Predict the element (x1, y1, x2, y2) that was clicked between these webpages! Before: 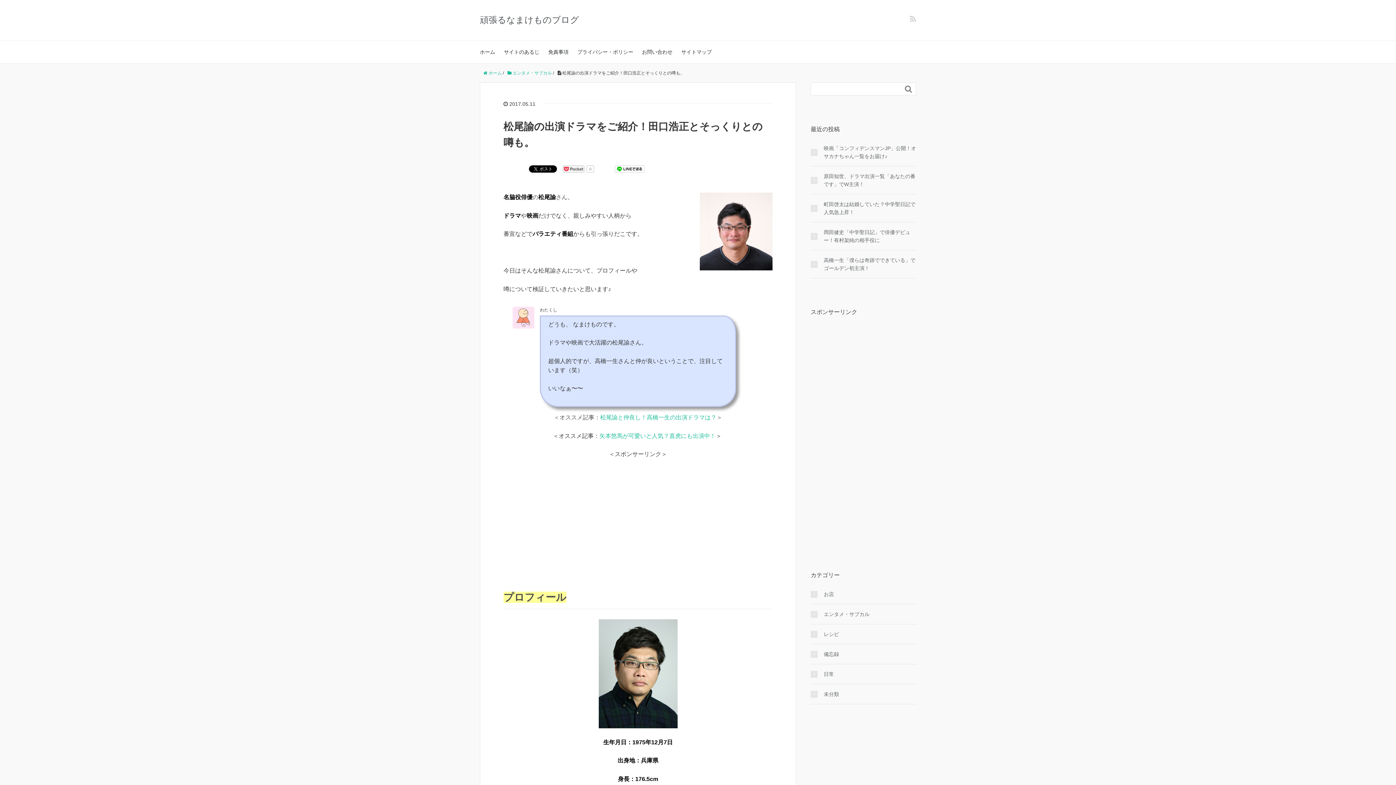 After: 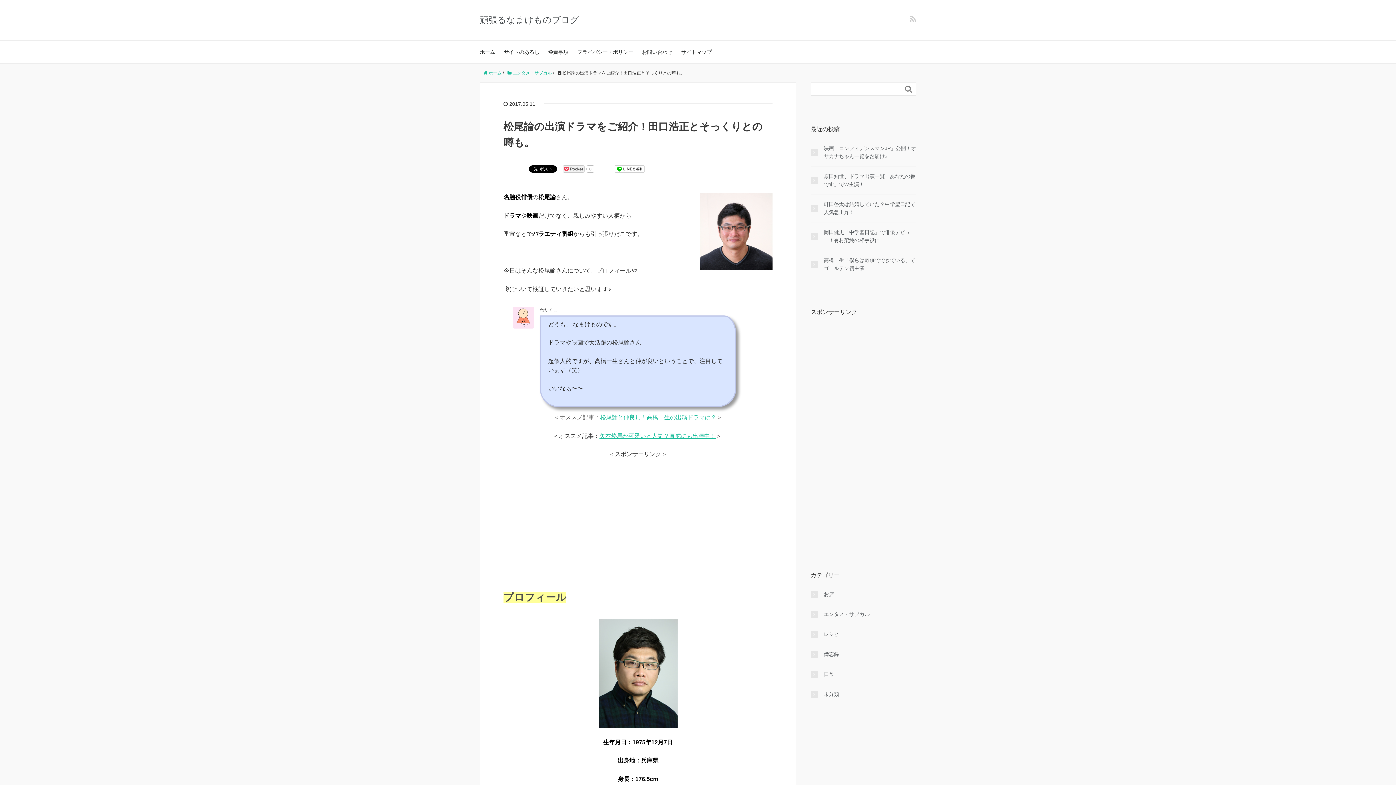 Action: label: 矢本悠馬が可愛いと人気？直虎にも出演中！ bbox: (599, 432, 716, 439)